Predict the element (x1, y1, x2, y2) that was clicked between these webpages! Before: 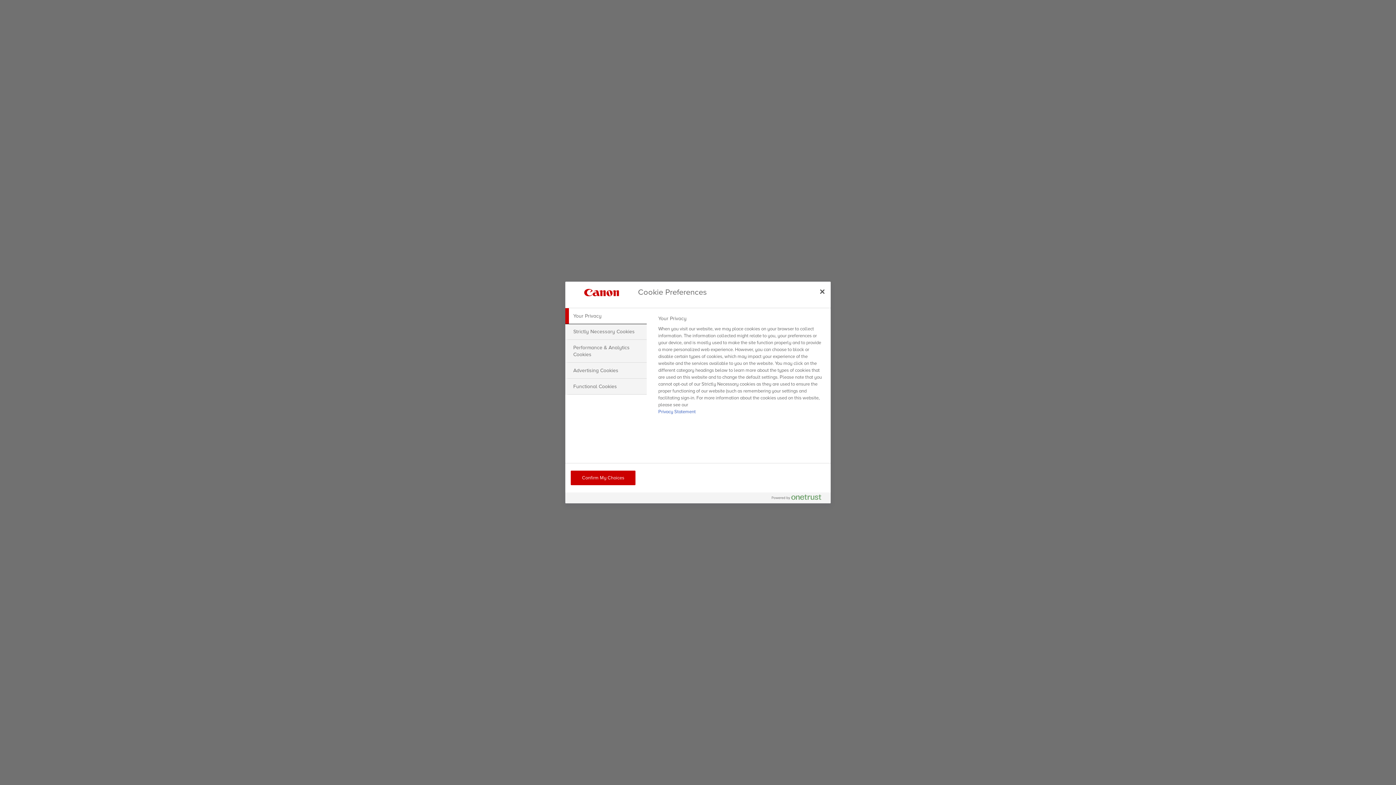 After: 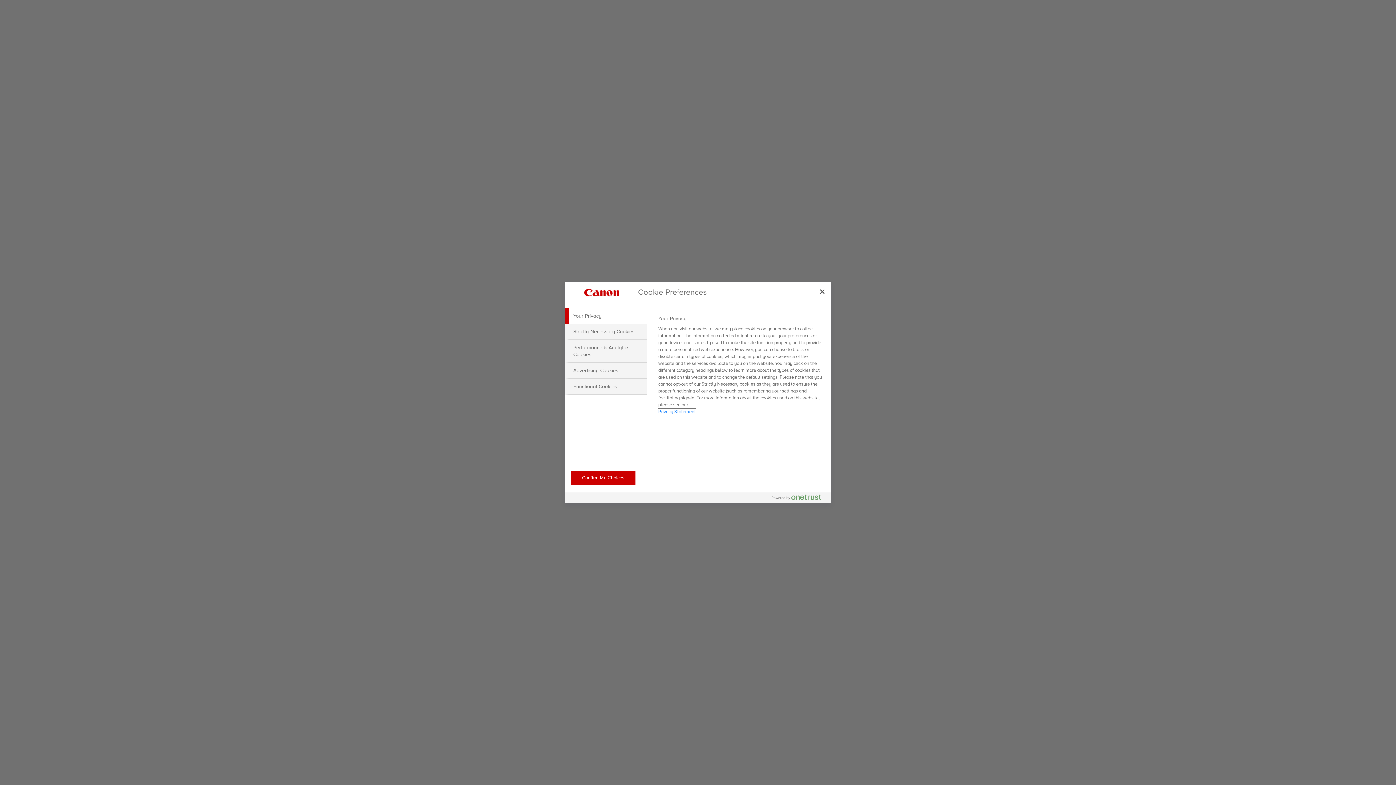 Action: bbox: (658, 409, 695, 414) label: More information about your privacy, opens in a new tab